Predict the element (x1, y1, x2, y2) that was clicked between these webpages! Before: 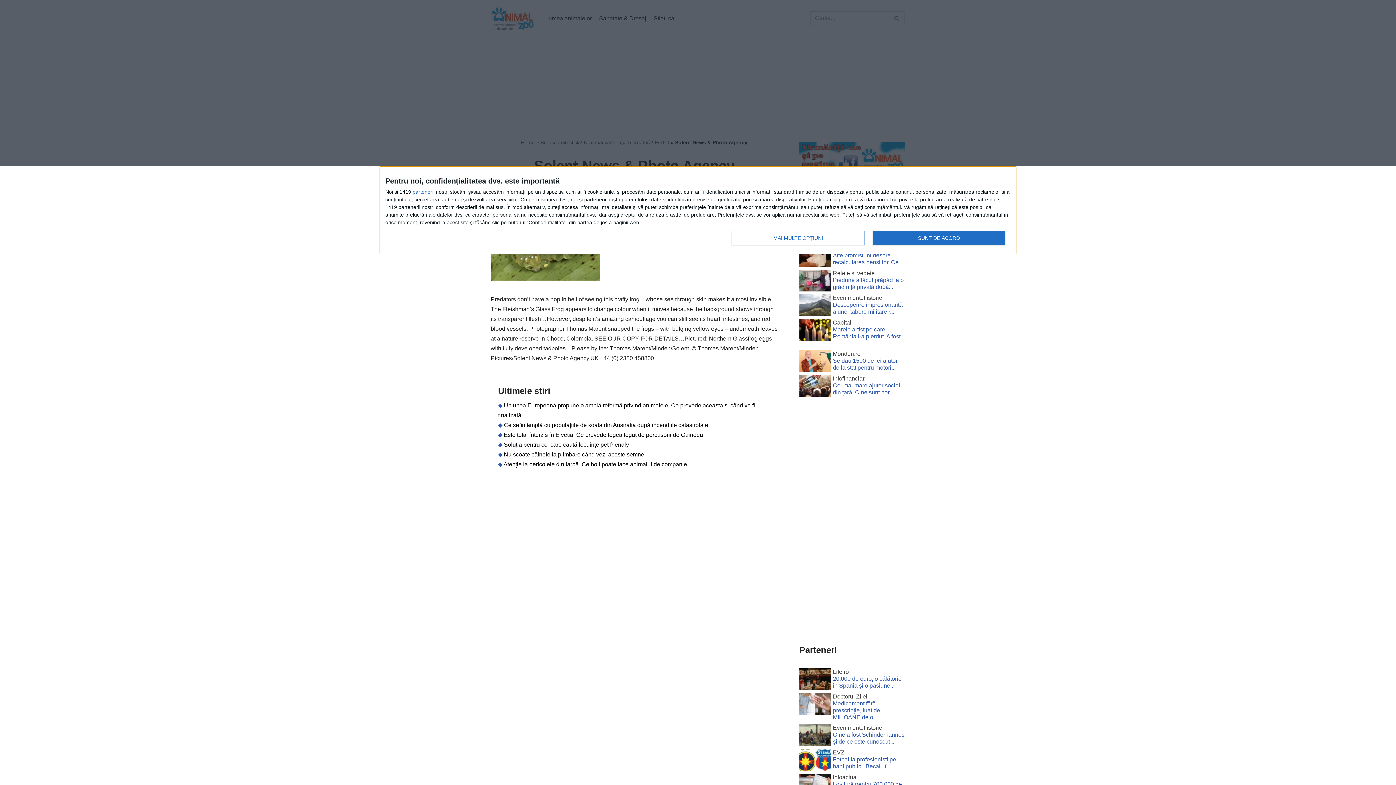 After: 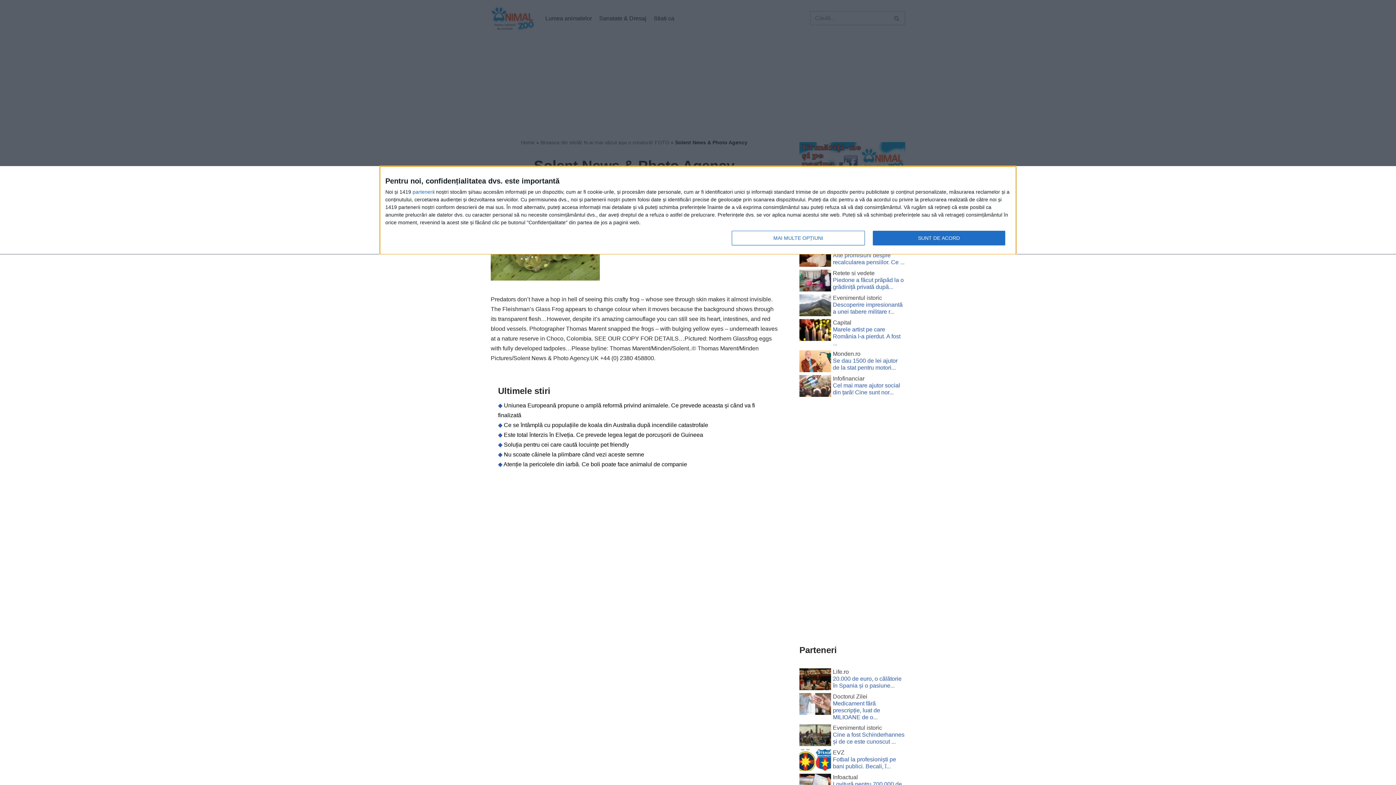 Action: bbox: (799, 375, 831, 399)